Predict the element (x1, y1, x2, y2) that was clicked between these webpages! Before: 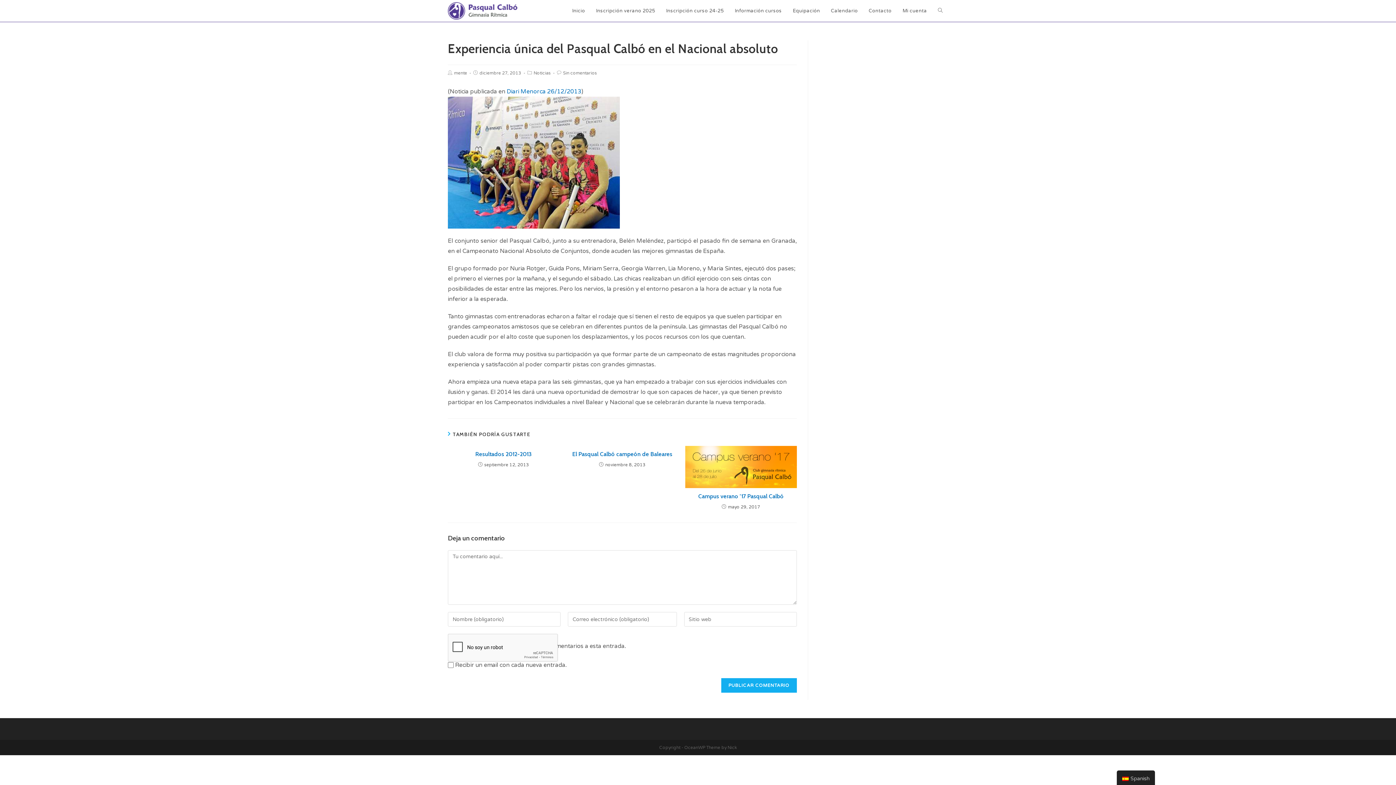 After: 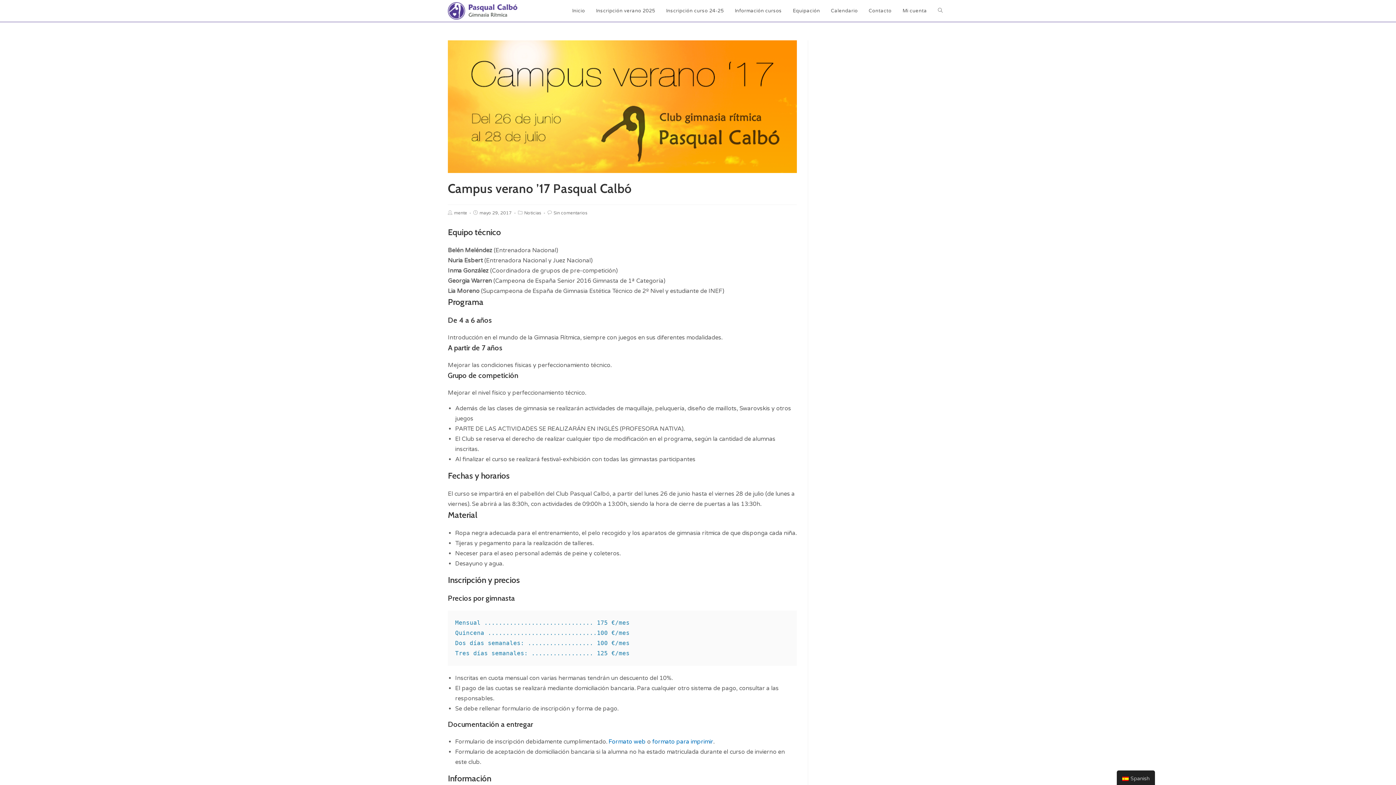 Action: bbox: (689, 492, 792, 500) label: Campus verano ’17 Pasqual Calbó